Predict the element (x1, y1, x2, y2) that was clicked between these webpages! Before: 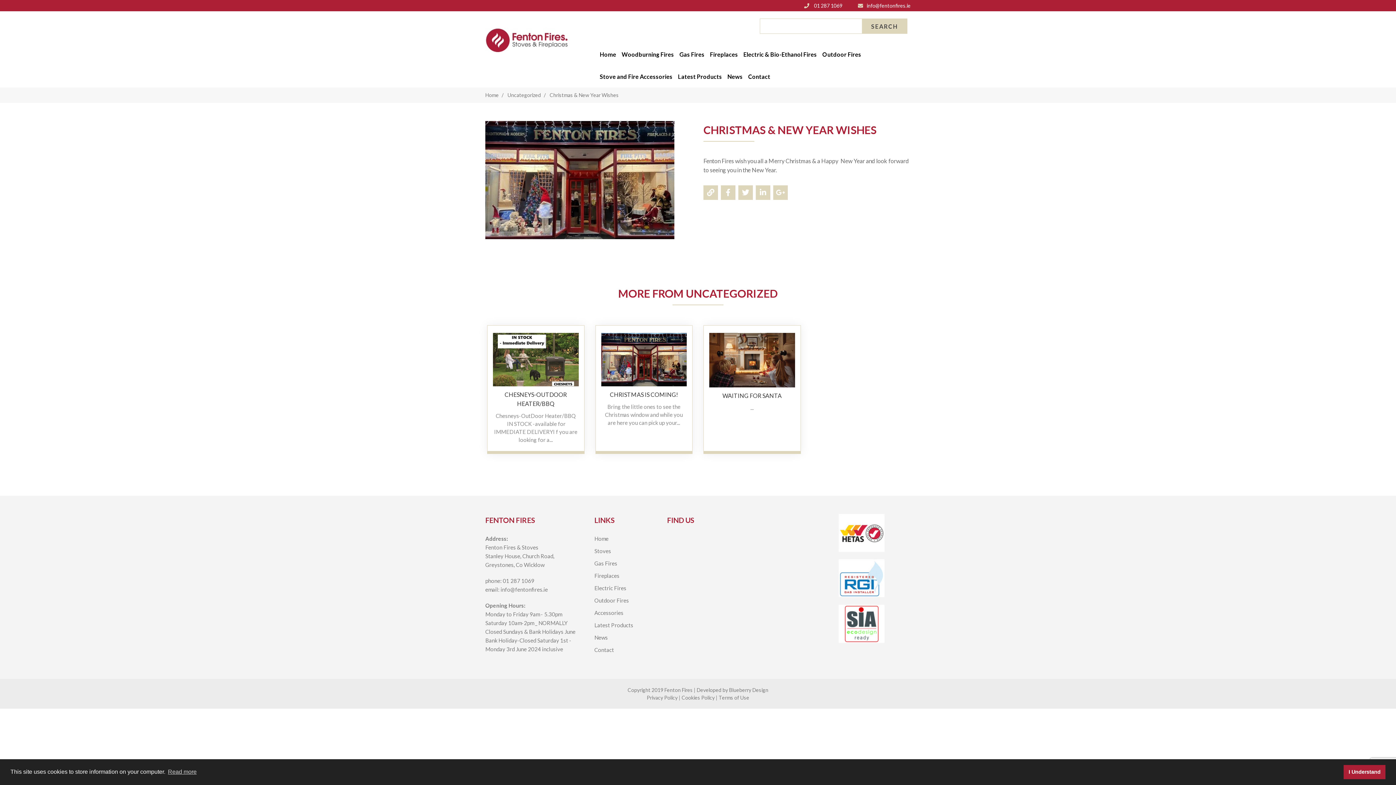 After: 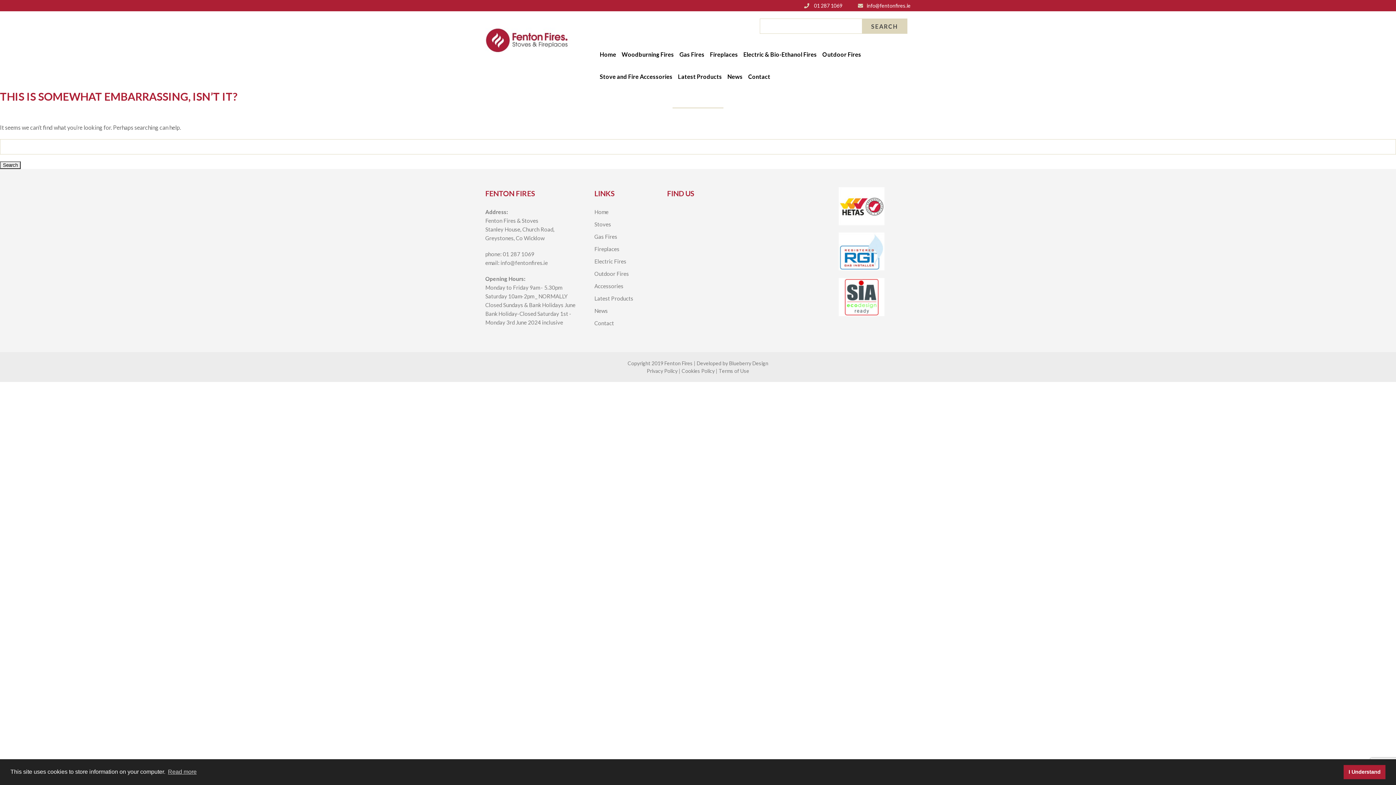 Action: bbox: (594, 560, 617, 567) label: Gas Fires